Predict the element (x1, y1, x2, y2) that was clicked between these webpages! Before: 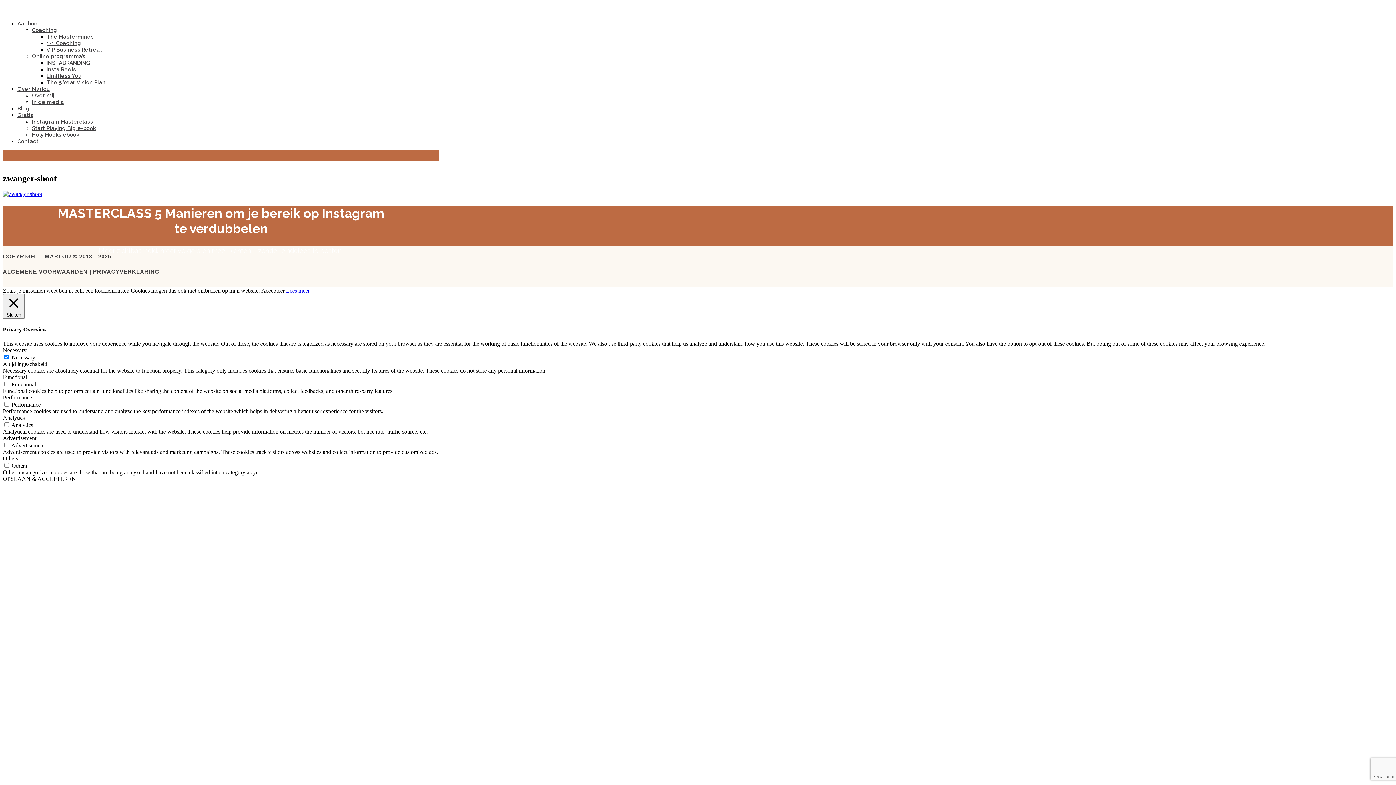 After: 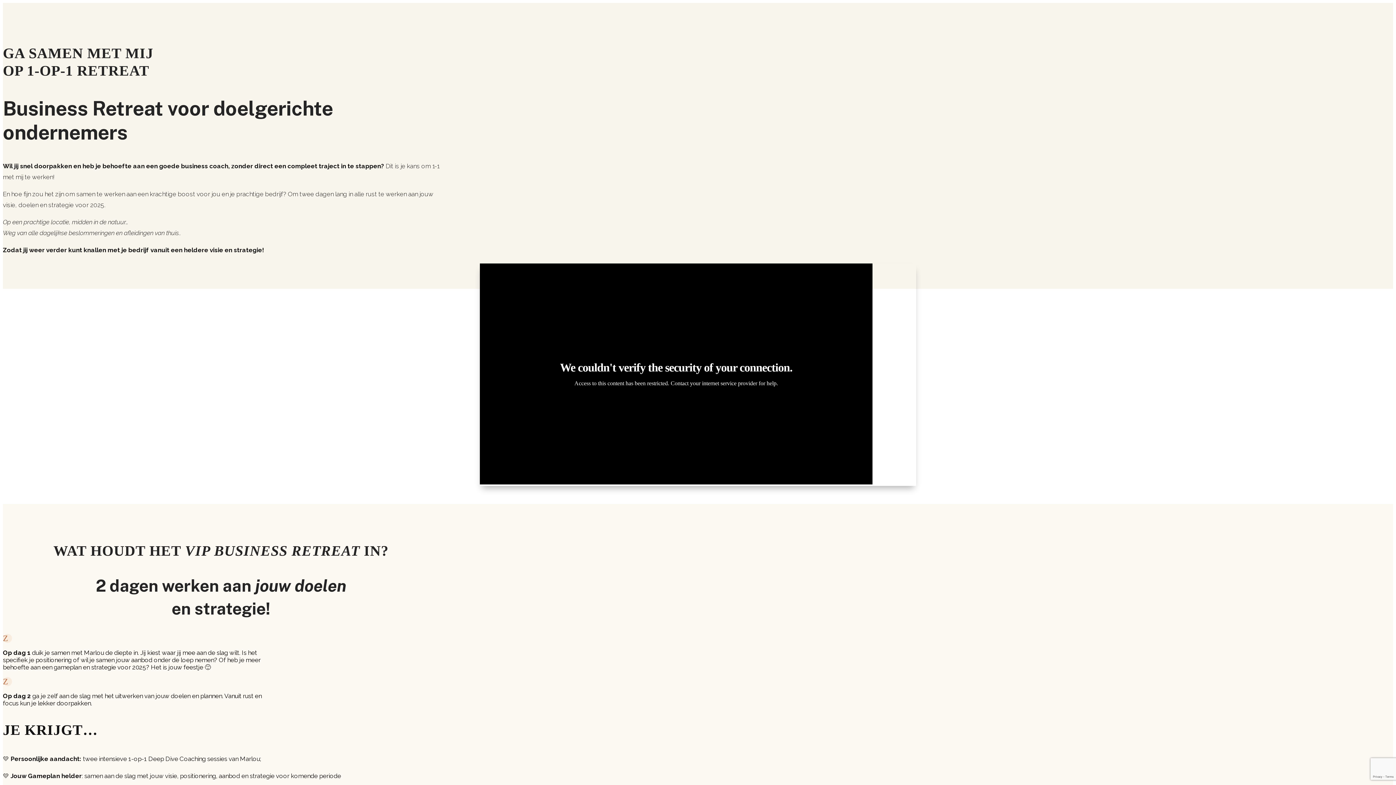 Action: bbox: (46, 46, 102, 52) label: VIP Business Retreat